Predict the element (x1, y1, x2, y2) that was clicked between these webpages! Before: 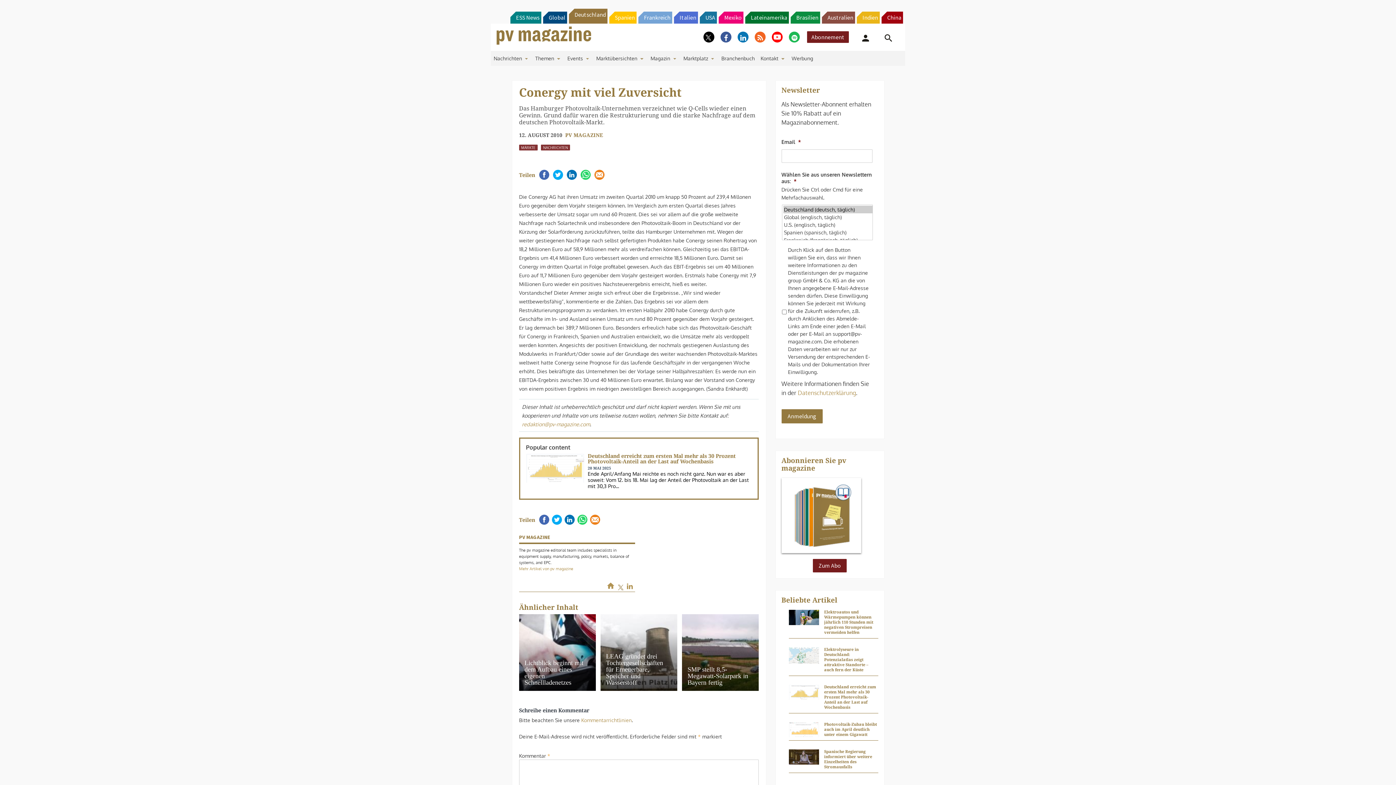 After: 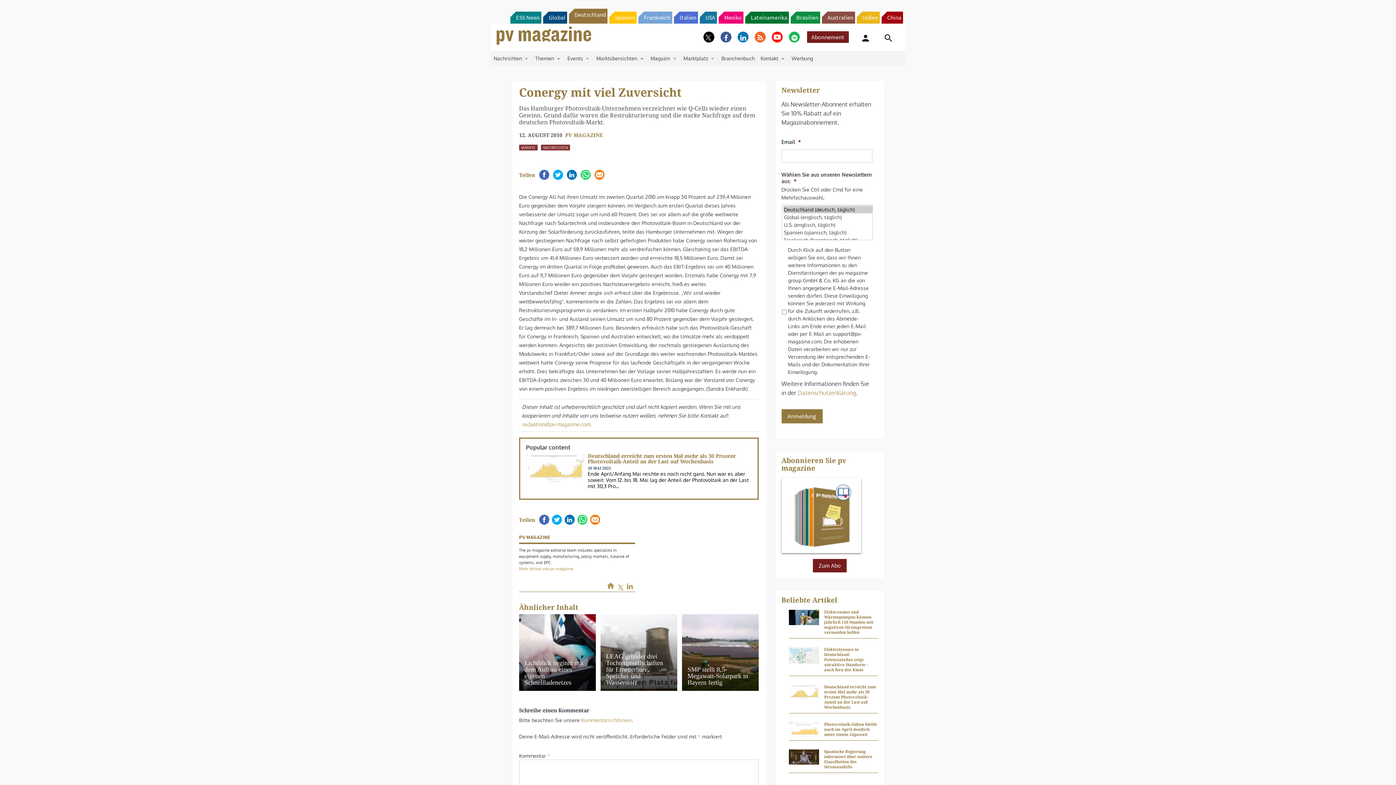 Action: bbox: (881, 11, 903, 23) label: China